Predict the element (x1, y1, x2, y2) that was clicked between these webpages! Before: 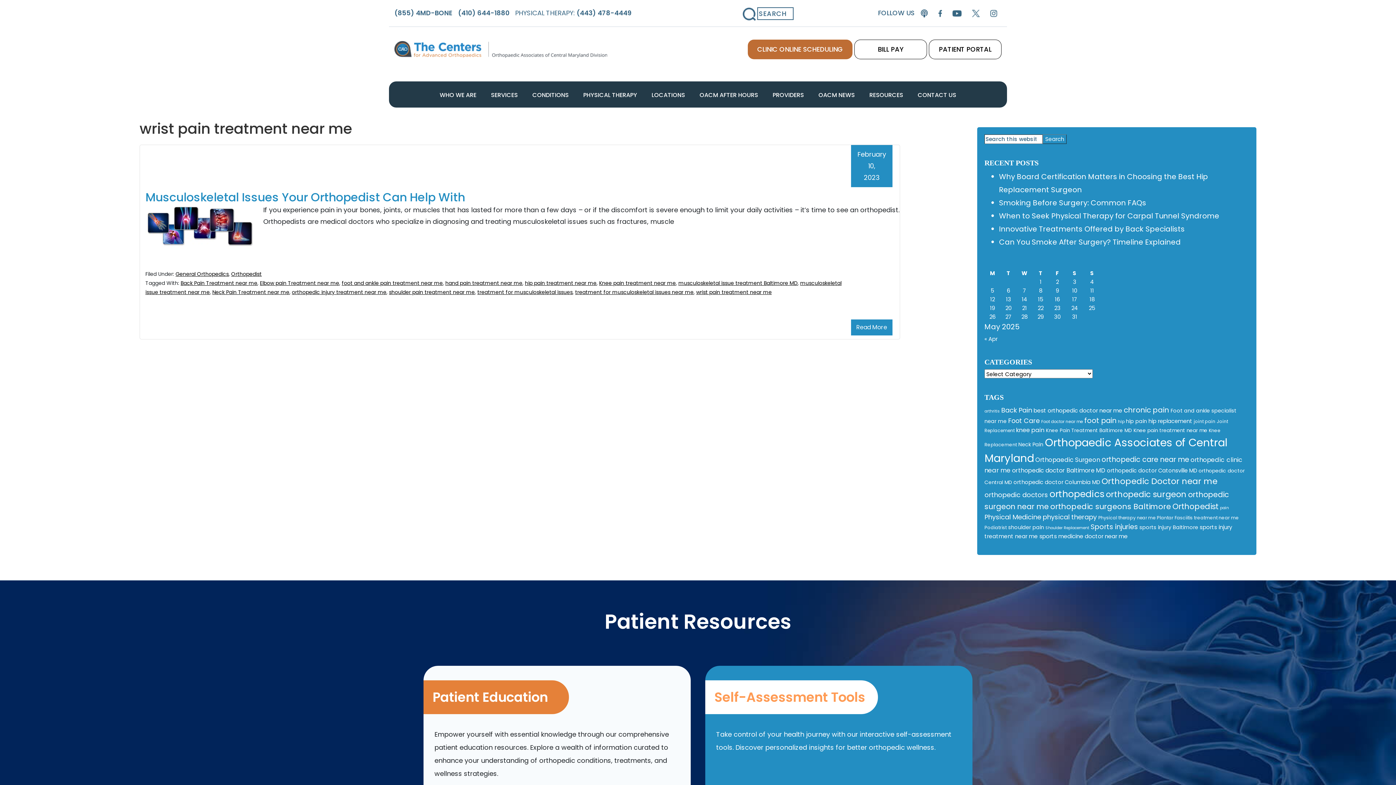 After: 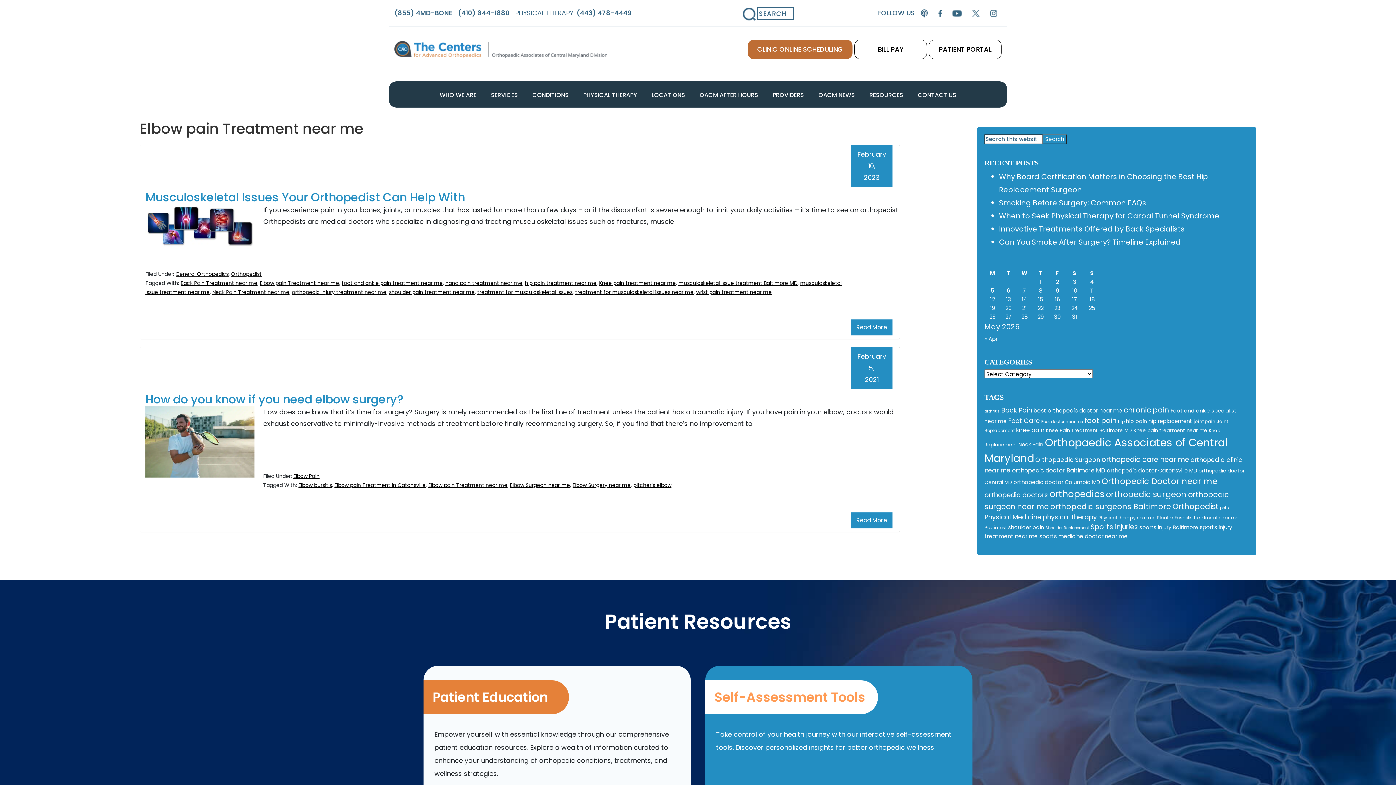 Action: bbox: (260, 279, 339, 286) label: Elbow pain Treatment near me